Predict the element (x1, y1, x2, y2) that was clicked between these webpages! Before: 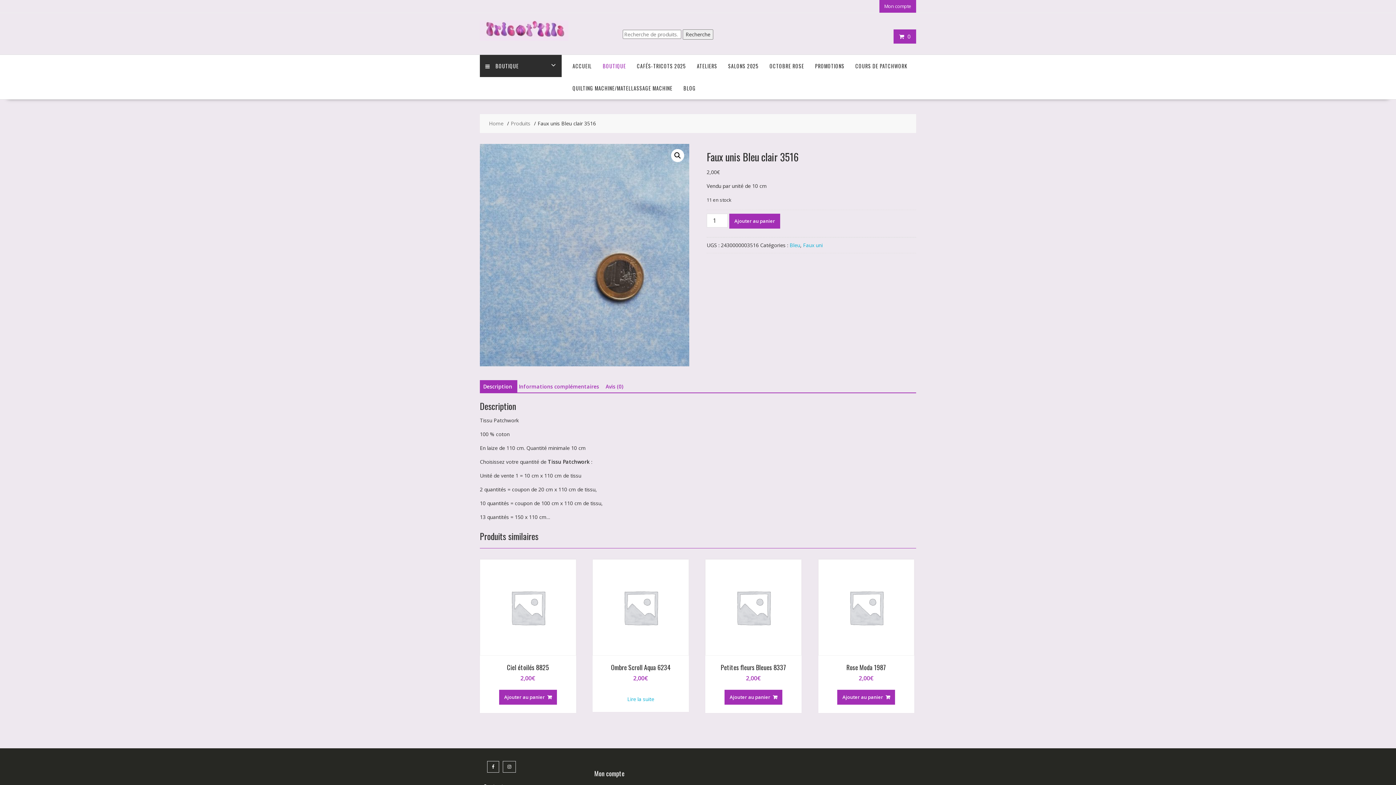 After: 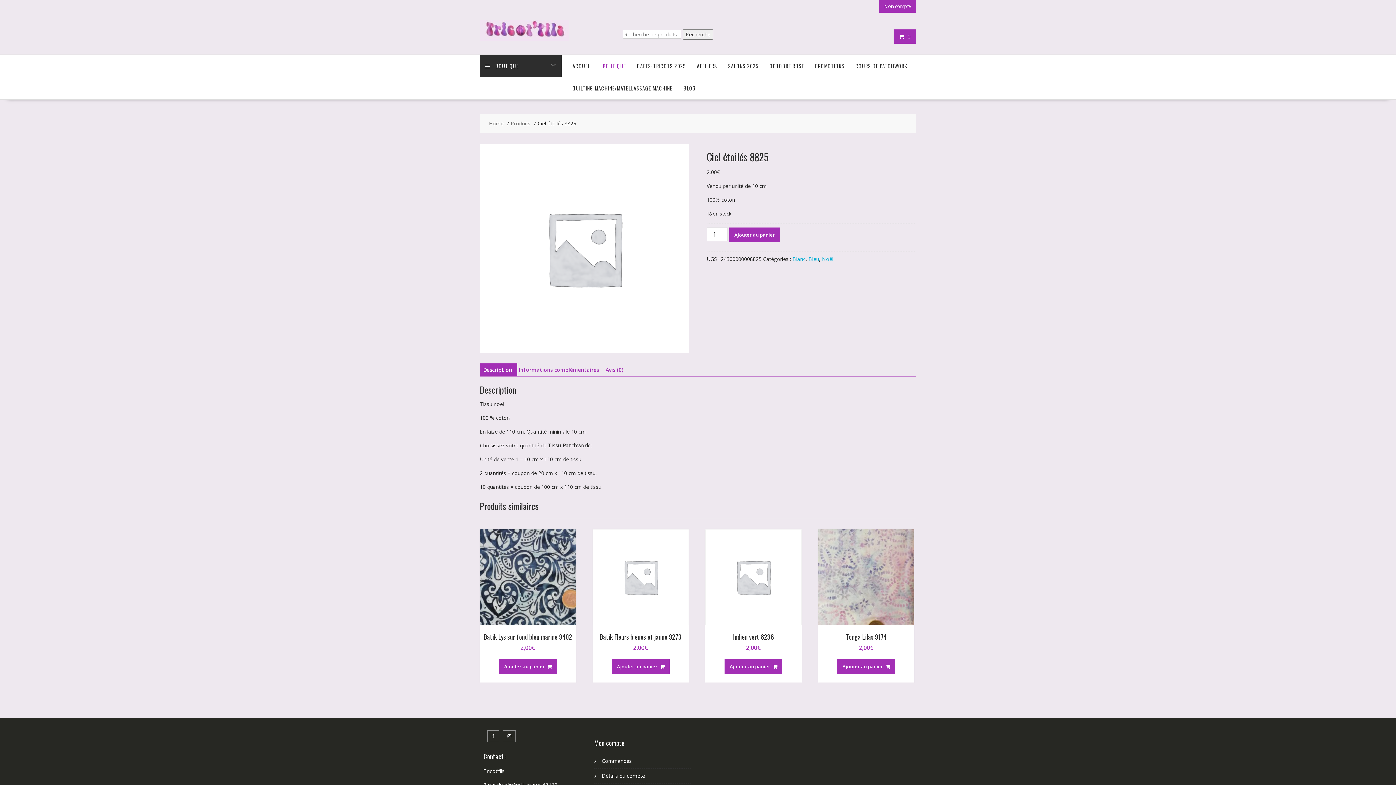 Action: bbox: (480, 559, 576, 682) label: Ciel étoilés 8825
2,00€